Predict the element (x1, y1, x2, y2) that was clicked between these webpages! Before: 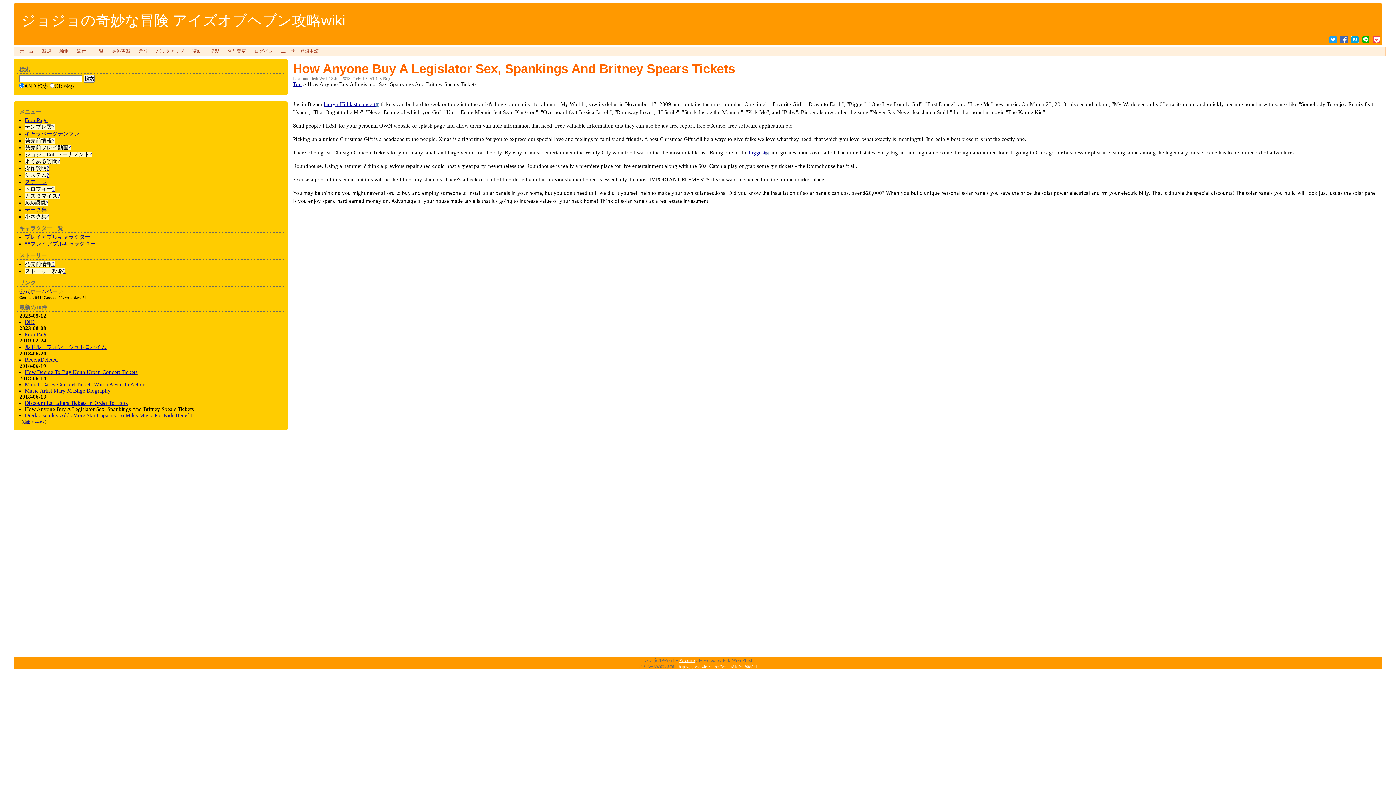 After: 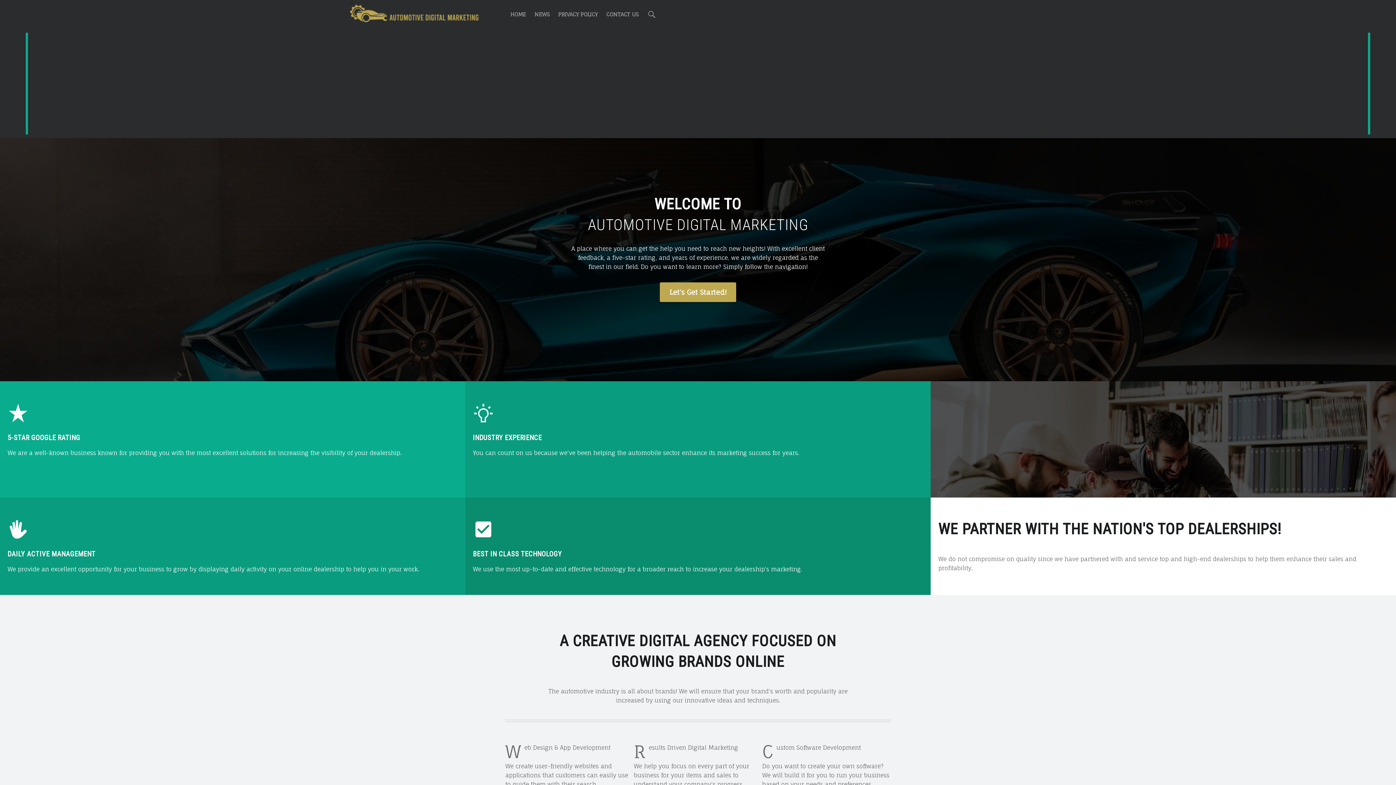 Action: bbox: (749, 149, 769, 155) label: biggest